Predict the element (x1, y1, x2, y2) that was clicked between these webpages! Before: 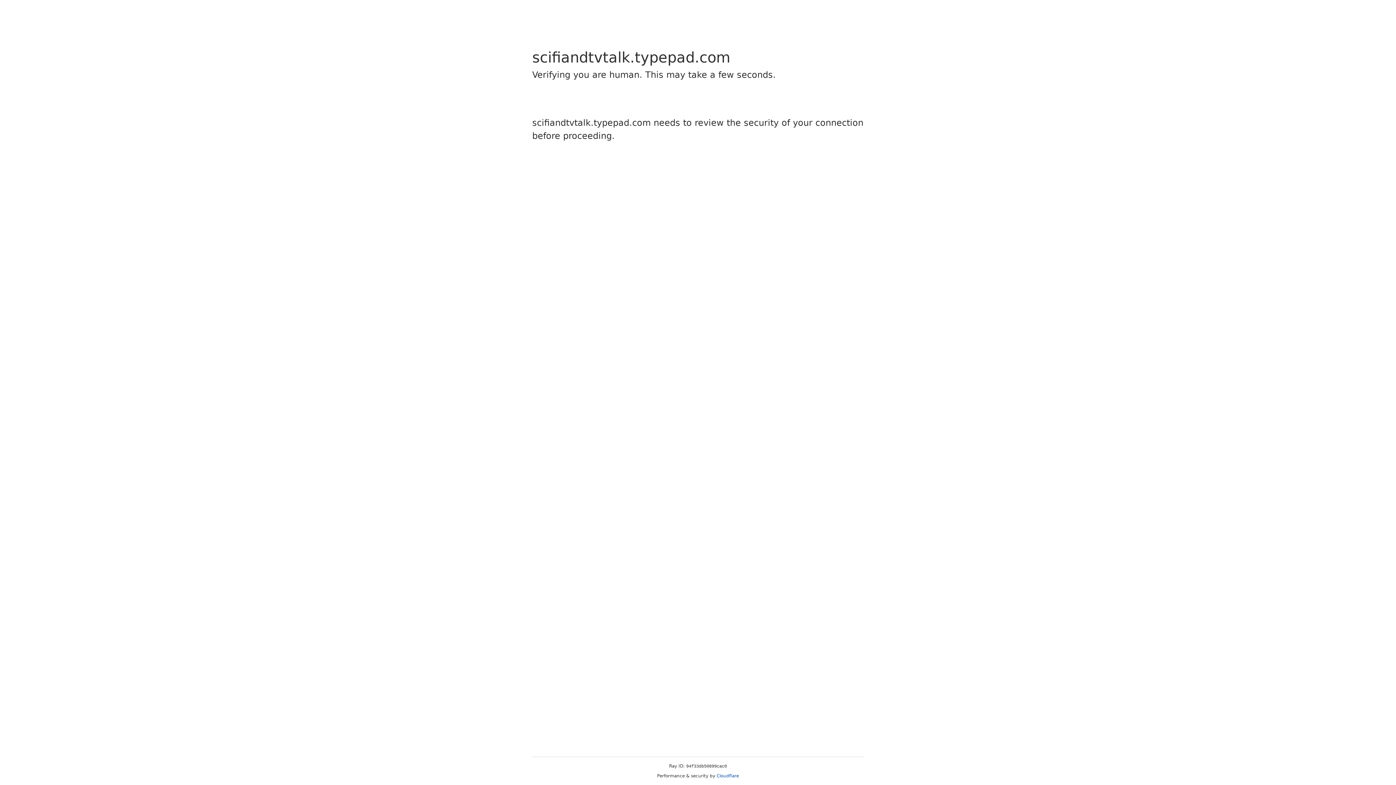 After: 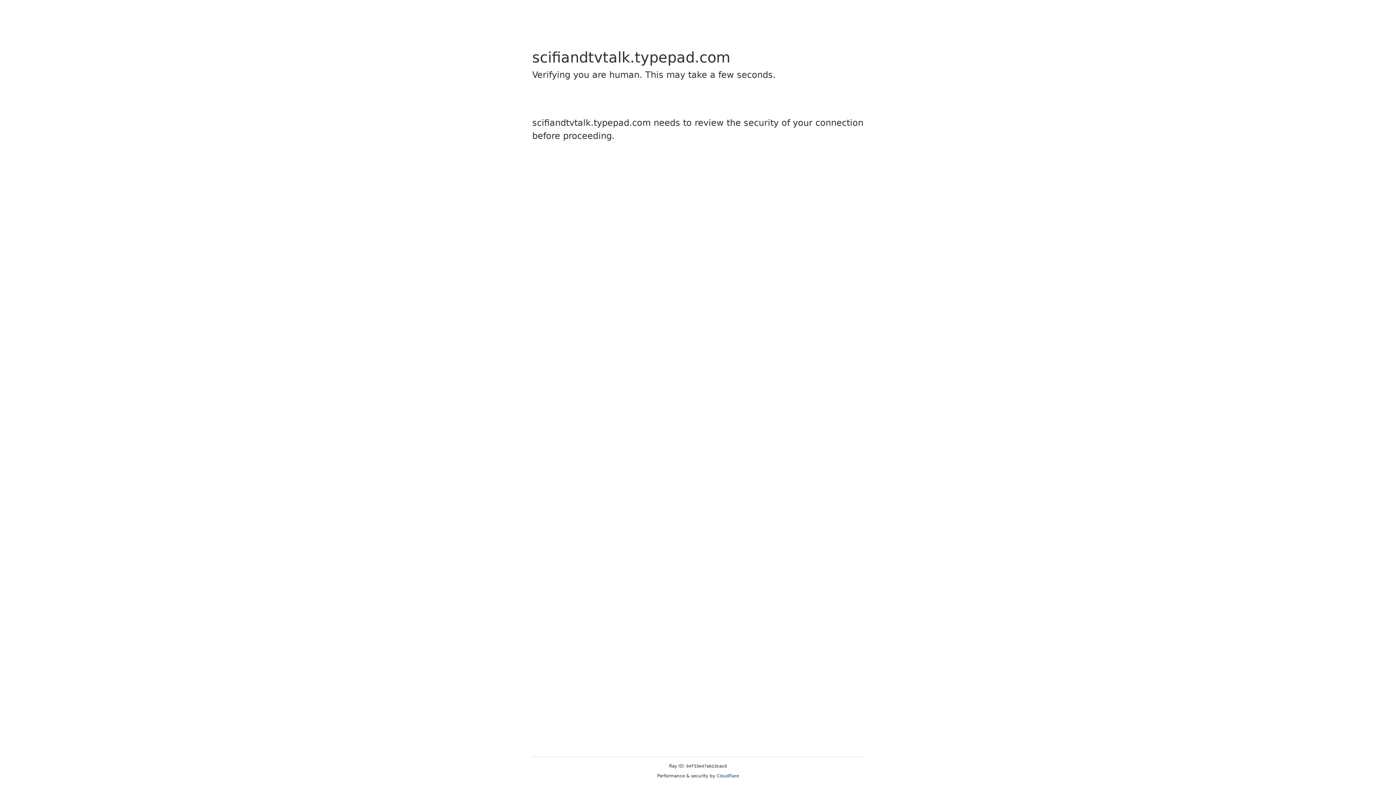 Action: bbox: (716, 773, 739, 778) label: Cloudflare